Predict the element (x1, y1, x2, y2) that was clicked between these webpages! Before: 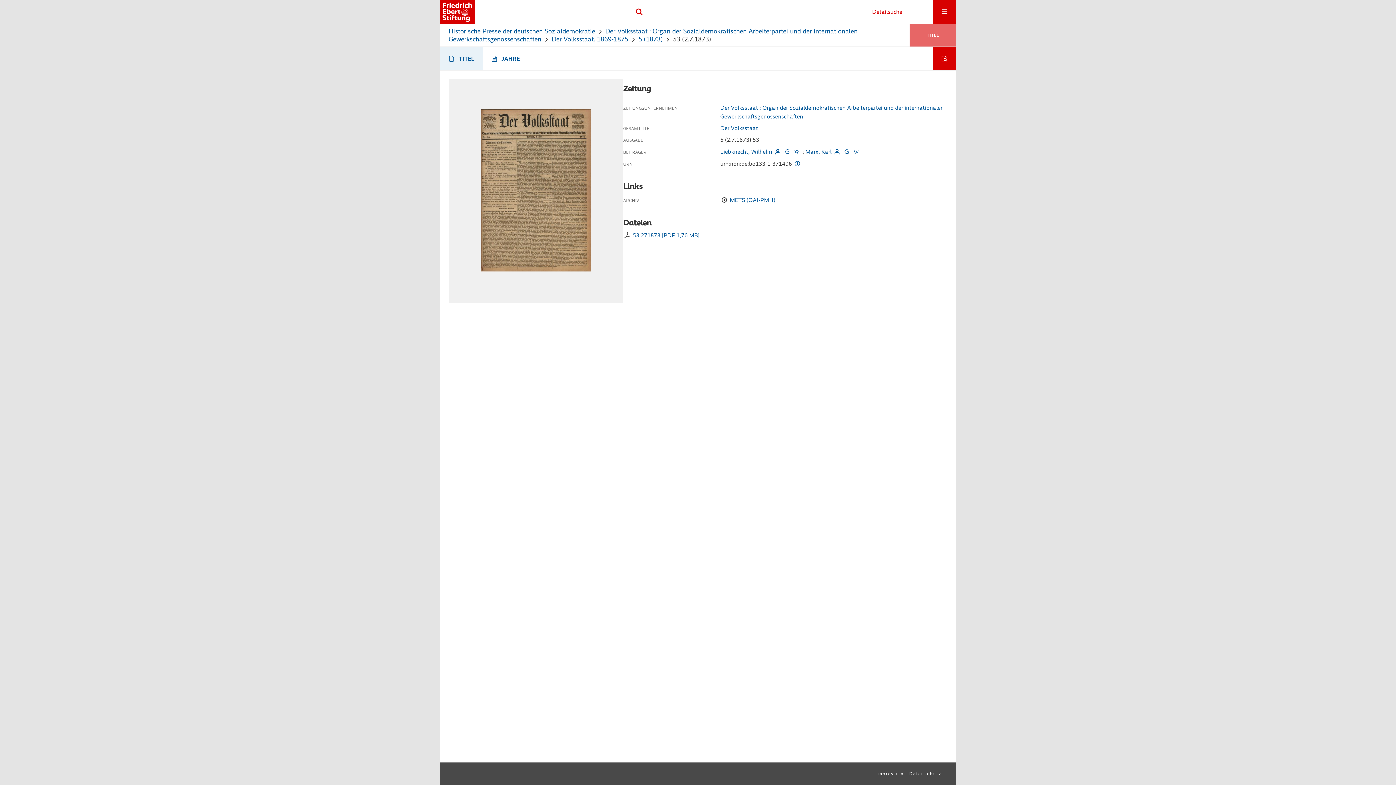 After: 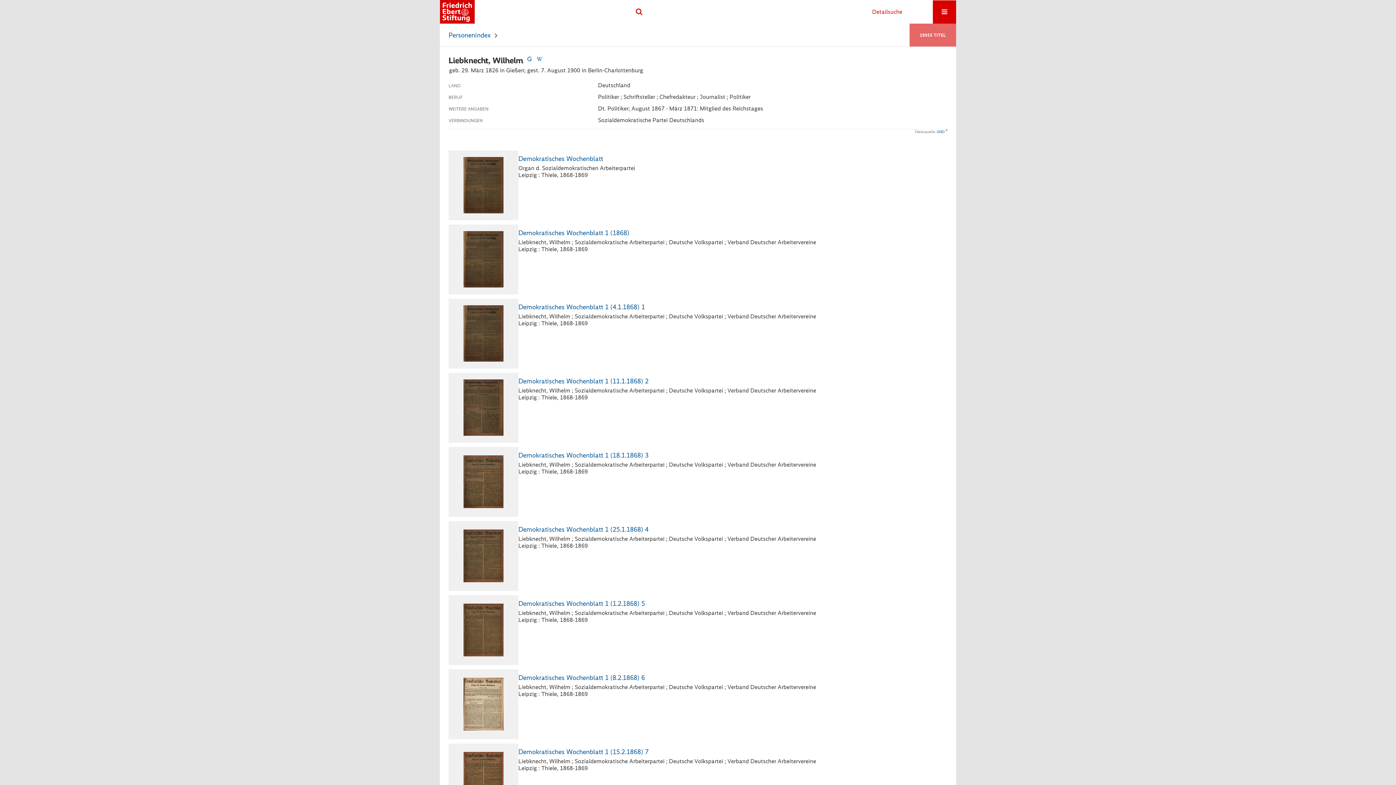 Action: bbox: (773, 148, 782, 155)